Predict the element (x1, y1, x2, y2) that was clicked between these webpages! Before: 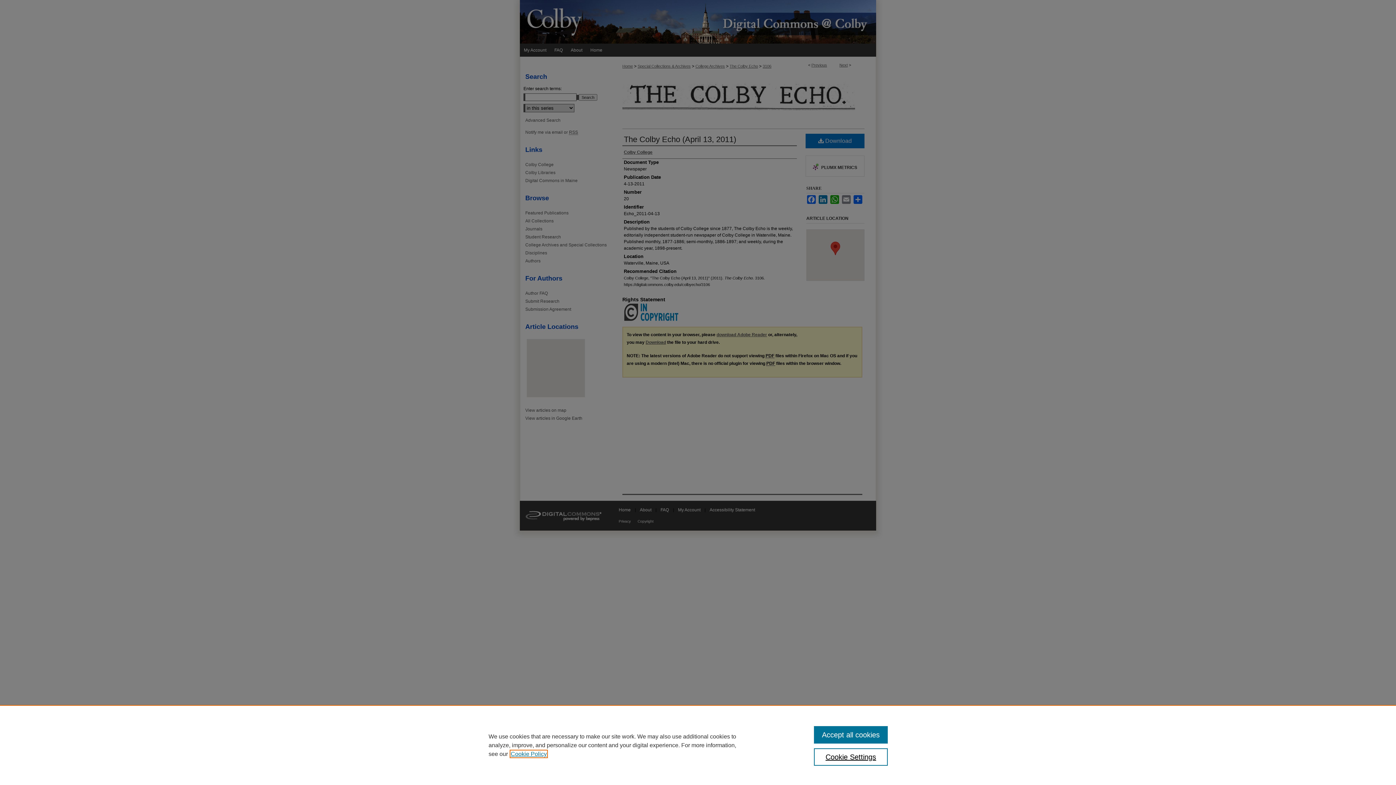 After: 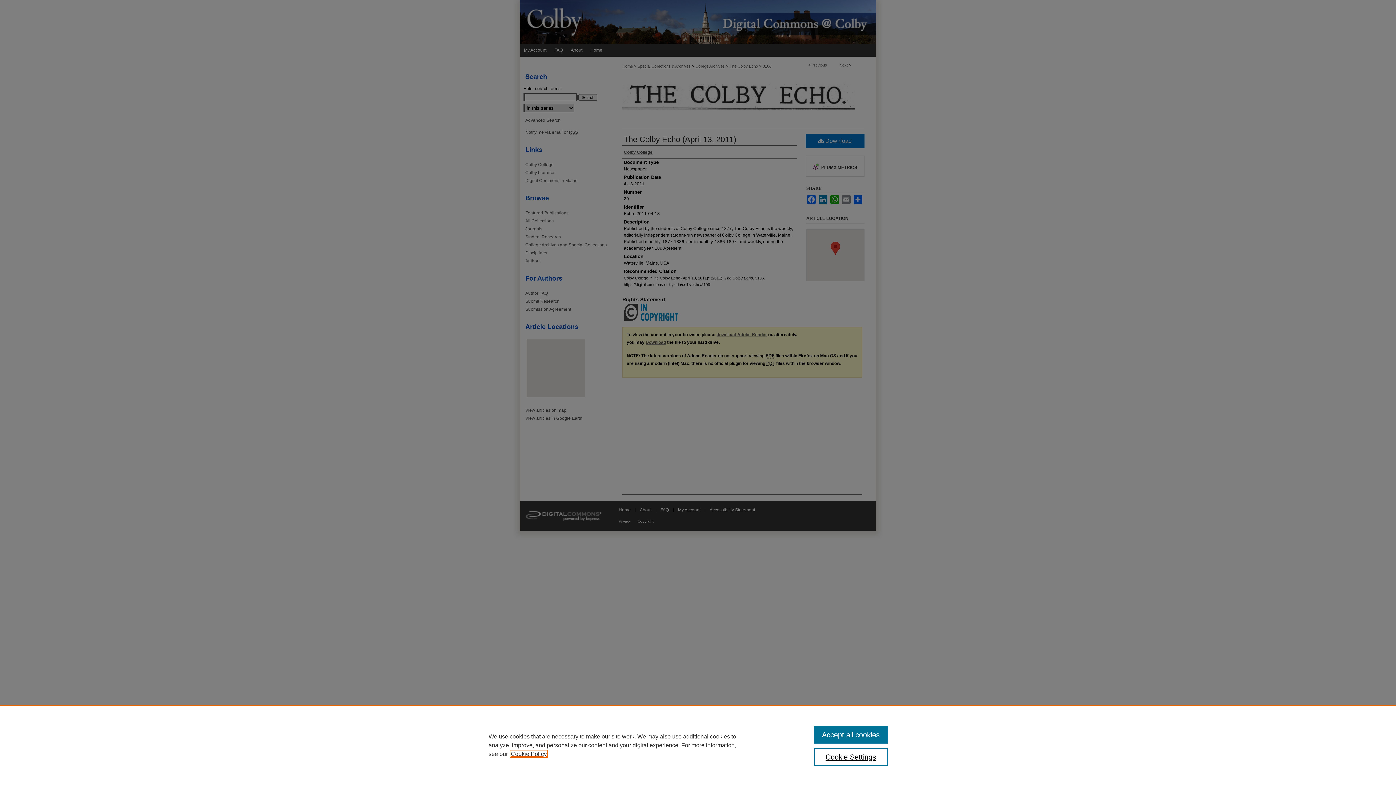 Action: bbox: (510, 751, 546, 757) label: , opens in a new tab